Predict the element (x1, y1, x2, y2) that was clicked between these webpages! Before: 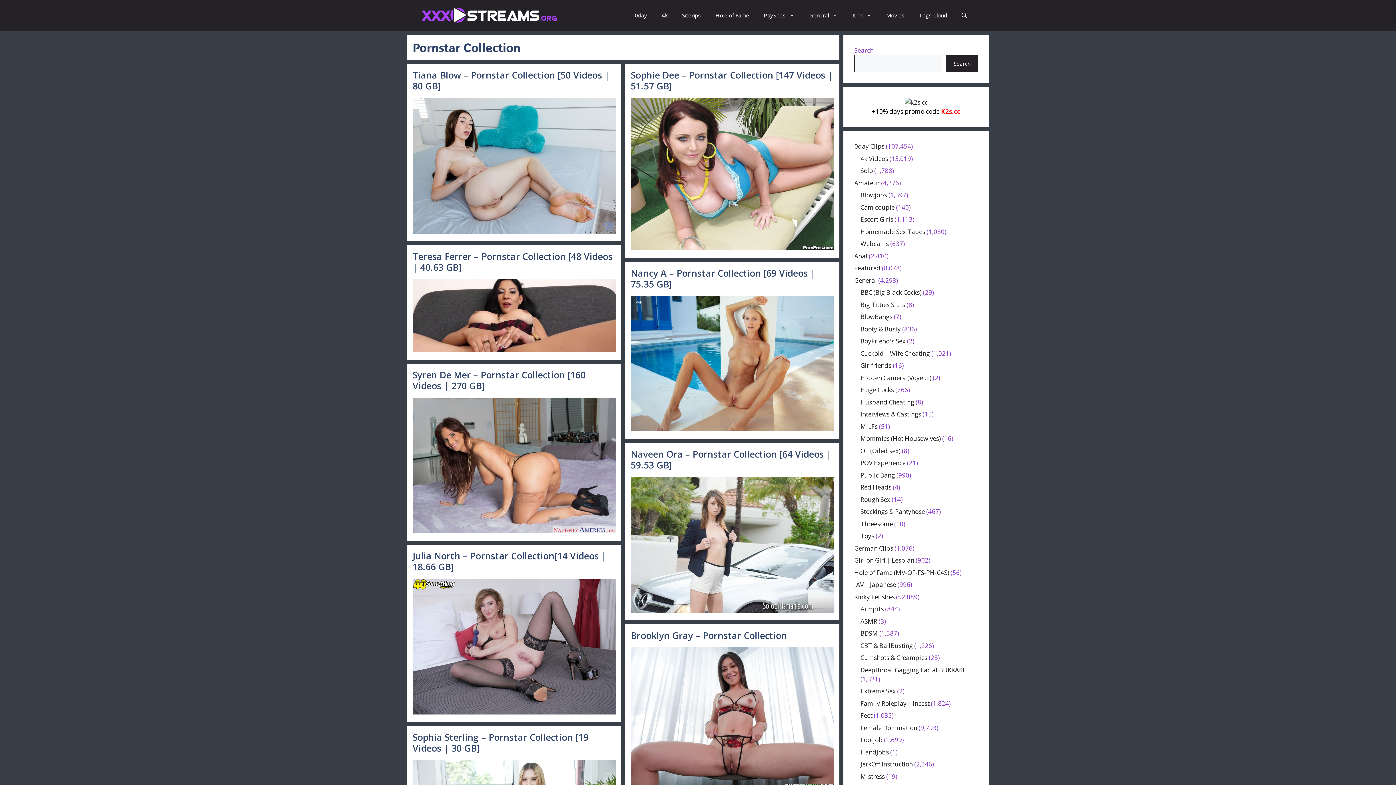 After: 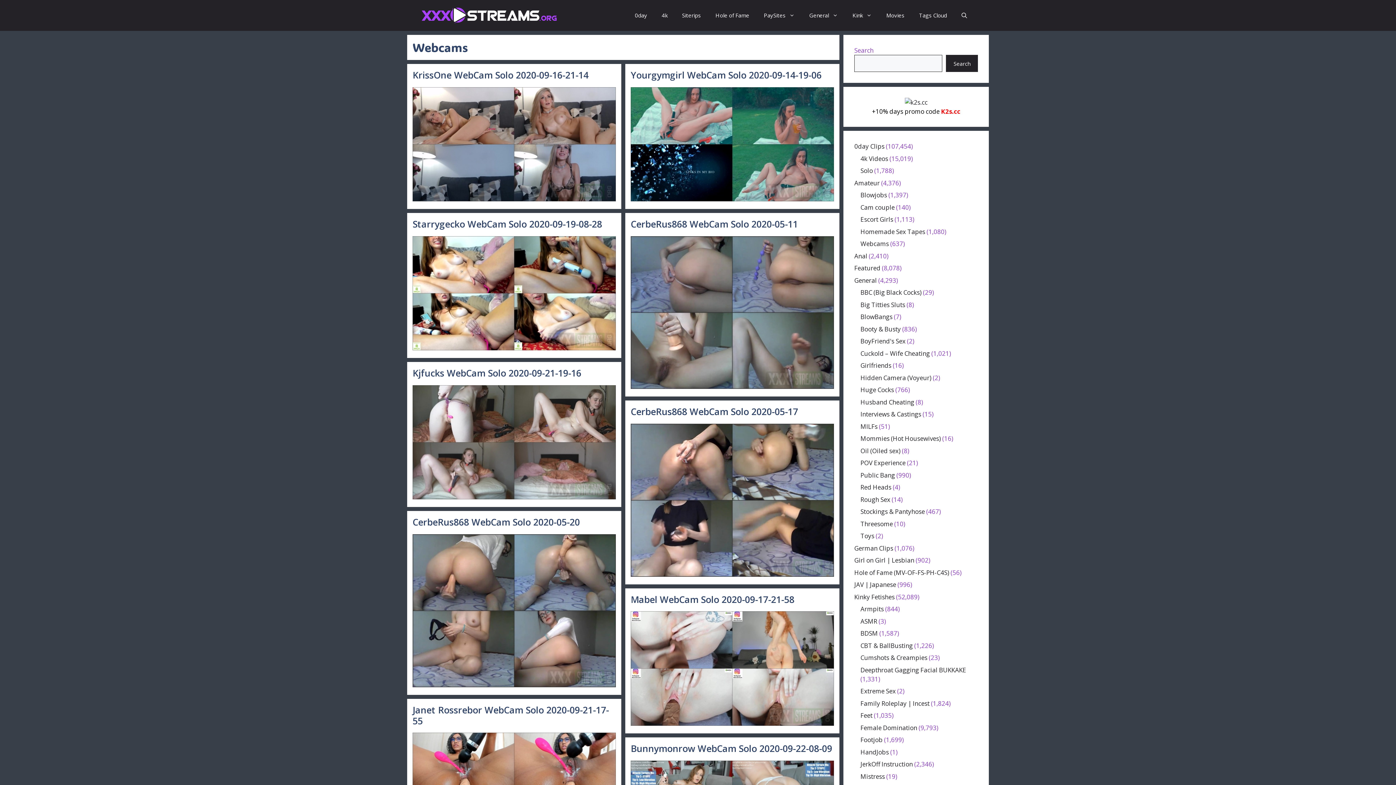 Action: label: Webcams bbox: (860, 239, 889, 248)